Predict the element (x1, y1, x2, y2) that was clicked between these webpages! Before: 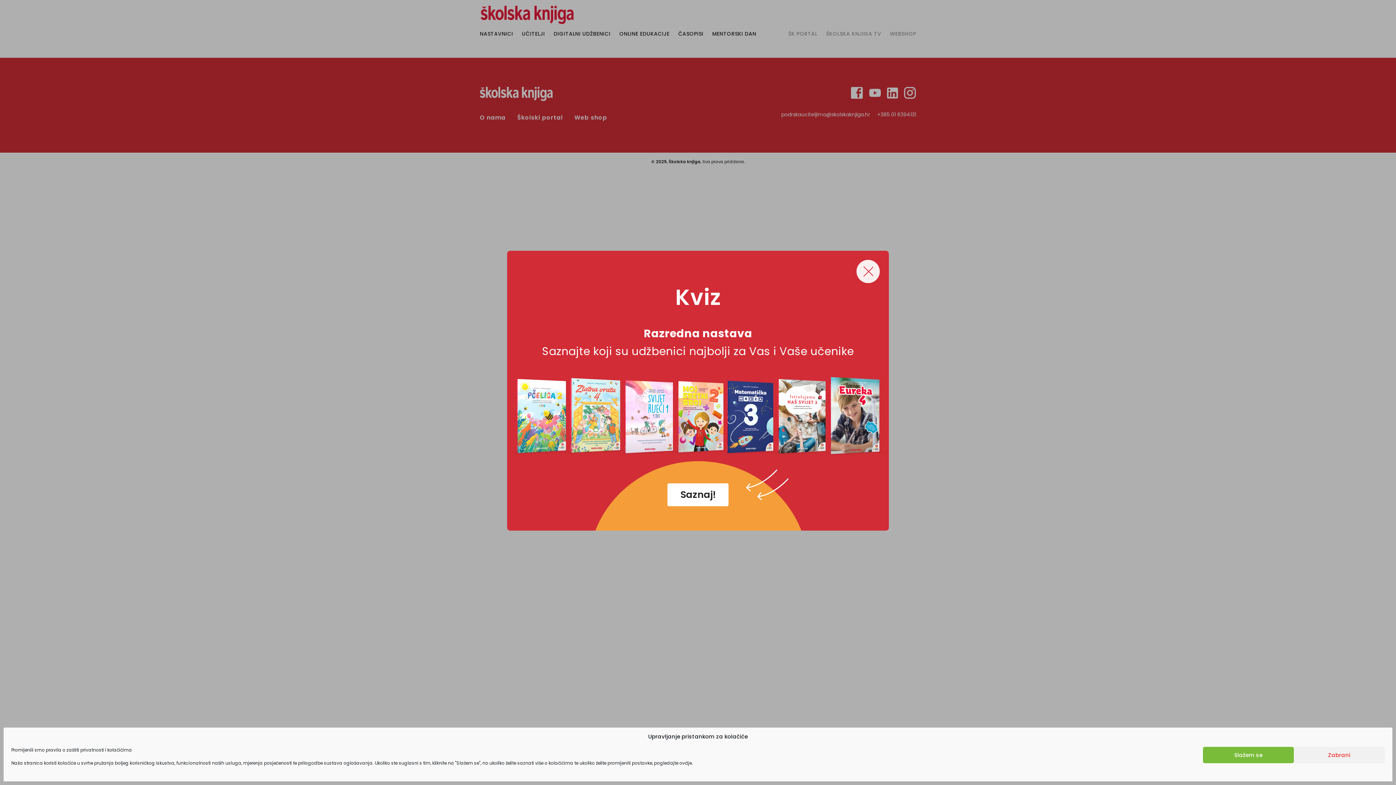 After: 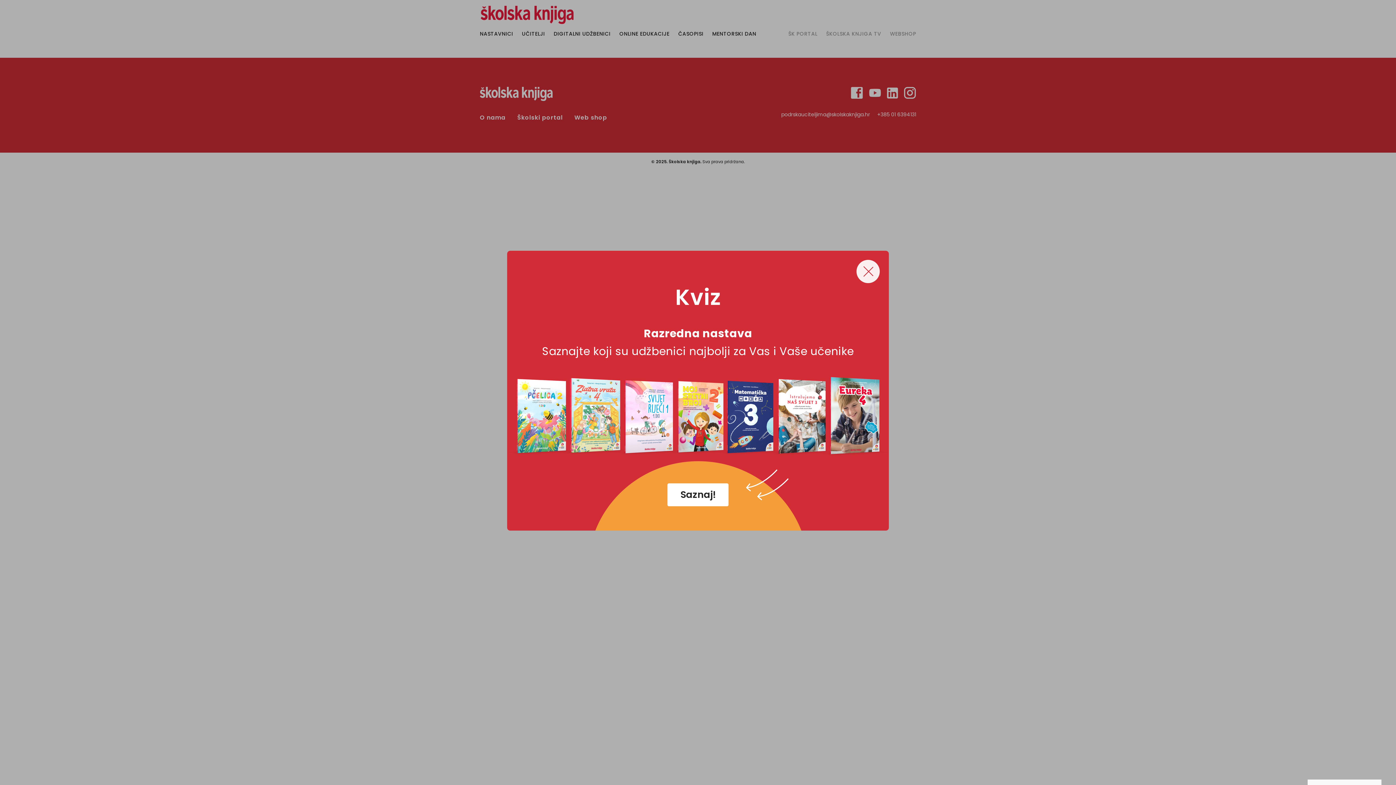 Action: label: Zabrani bbox: (1294, 747, 1385, 763)